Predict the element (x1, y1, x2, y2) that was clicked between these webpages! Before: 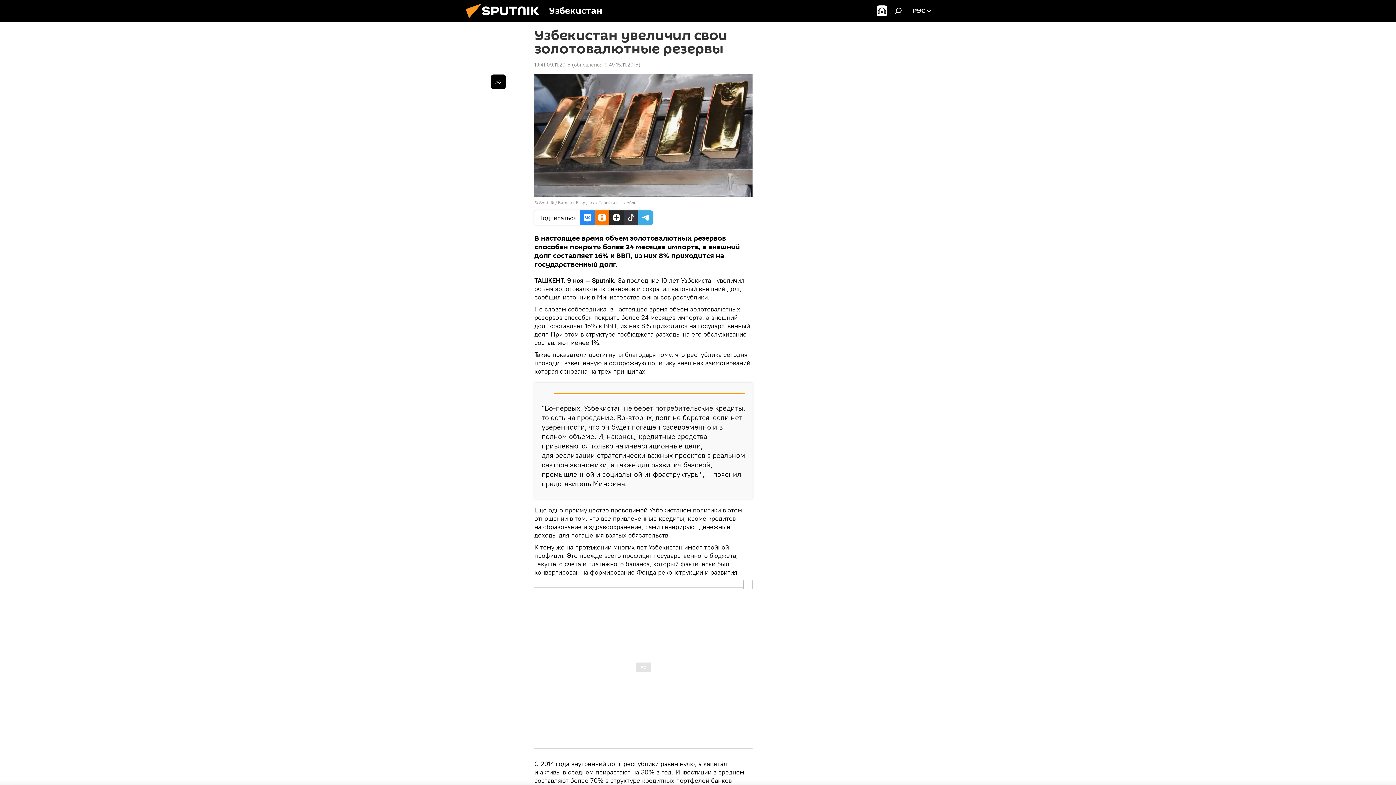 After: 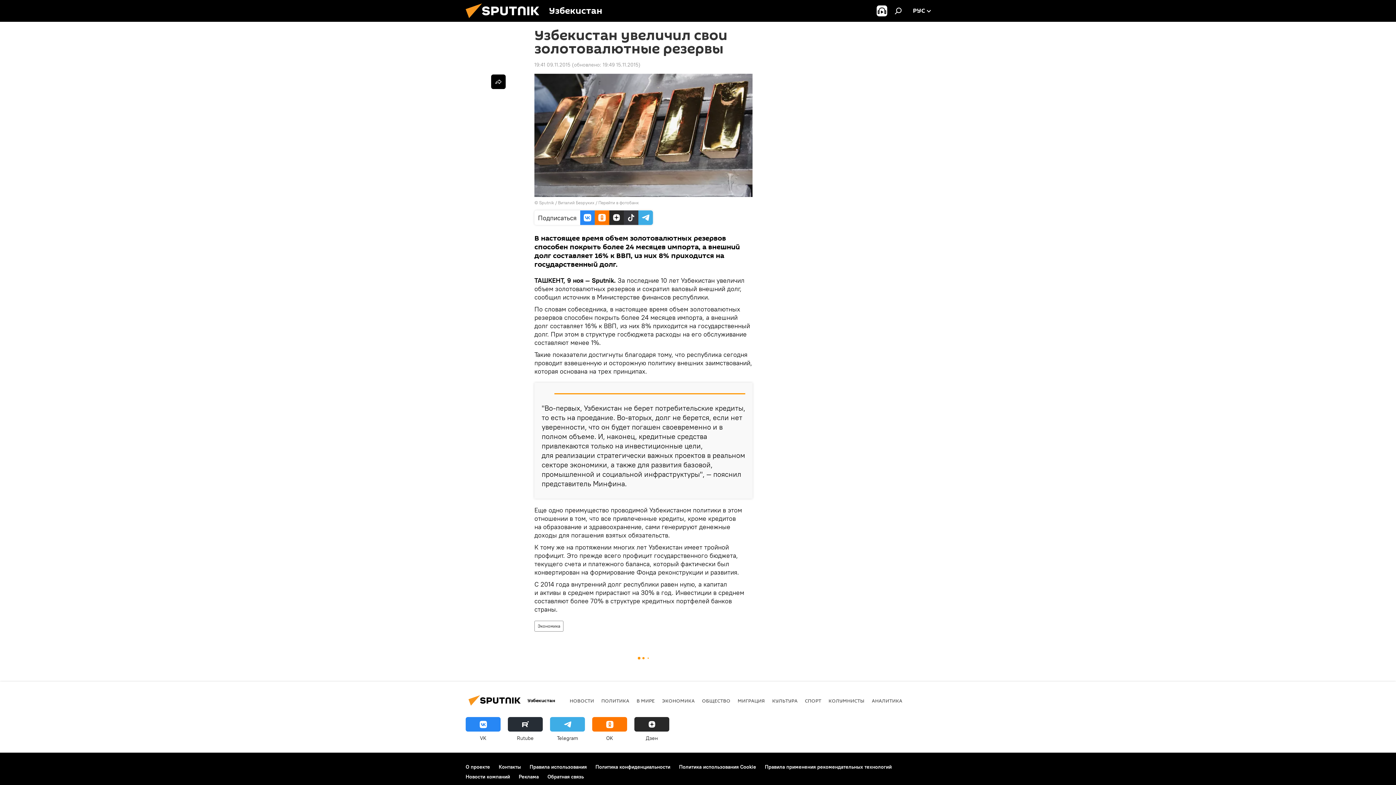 Action: bbox: (743, 580, 752, 589)